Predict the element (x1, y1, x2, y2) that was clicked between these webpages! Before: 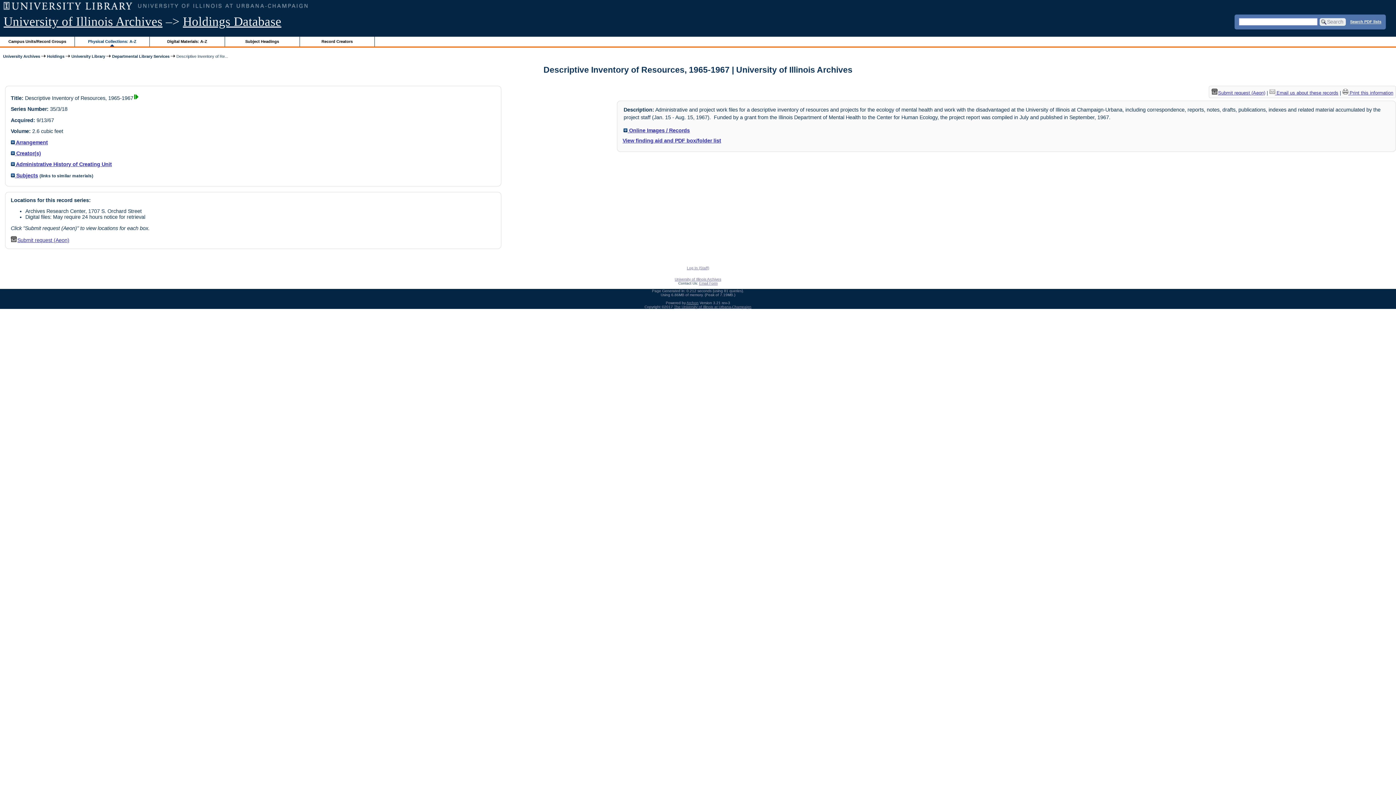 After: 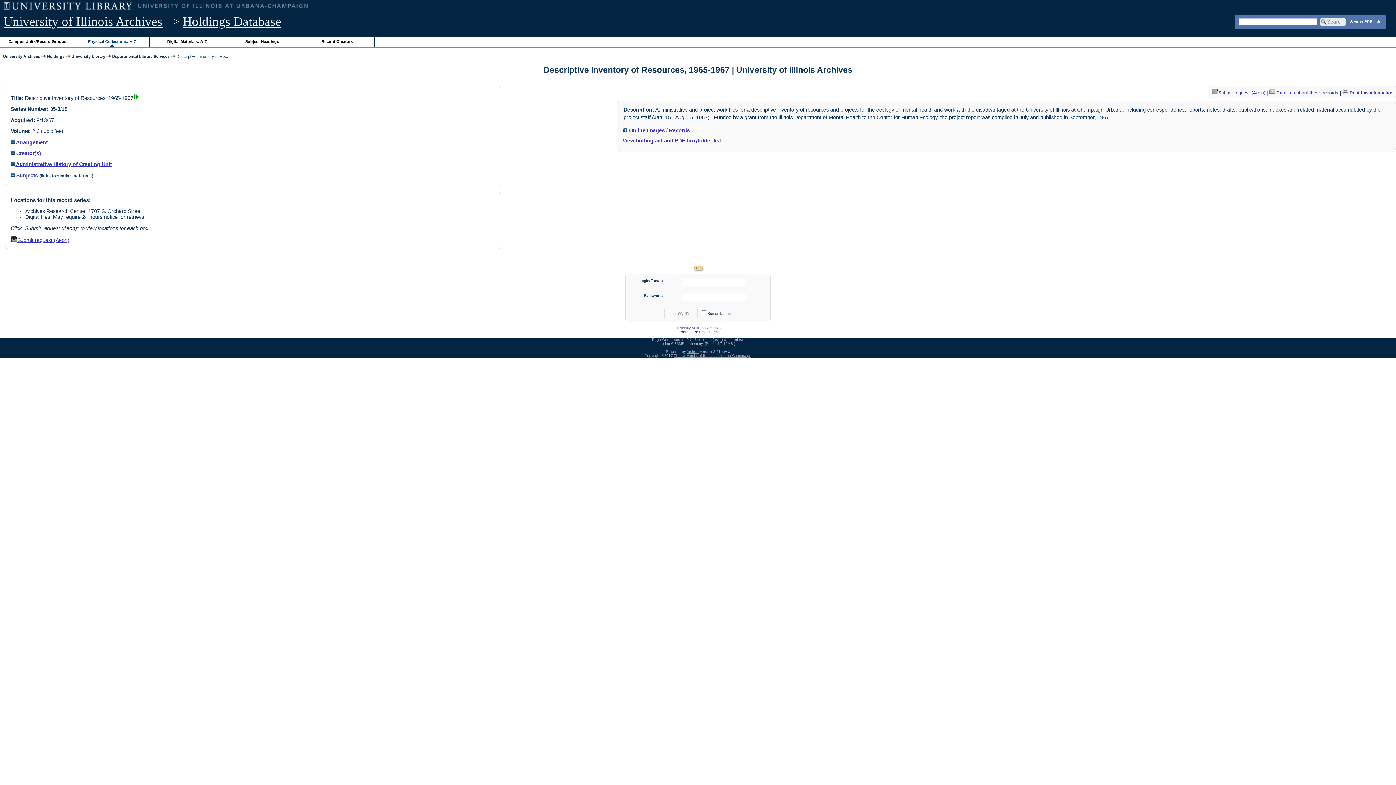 Action: bbox: (687, 266, 709, 270) label: Log In (Staff)